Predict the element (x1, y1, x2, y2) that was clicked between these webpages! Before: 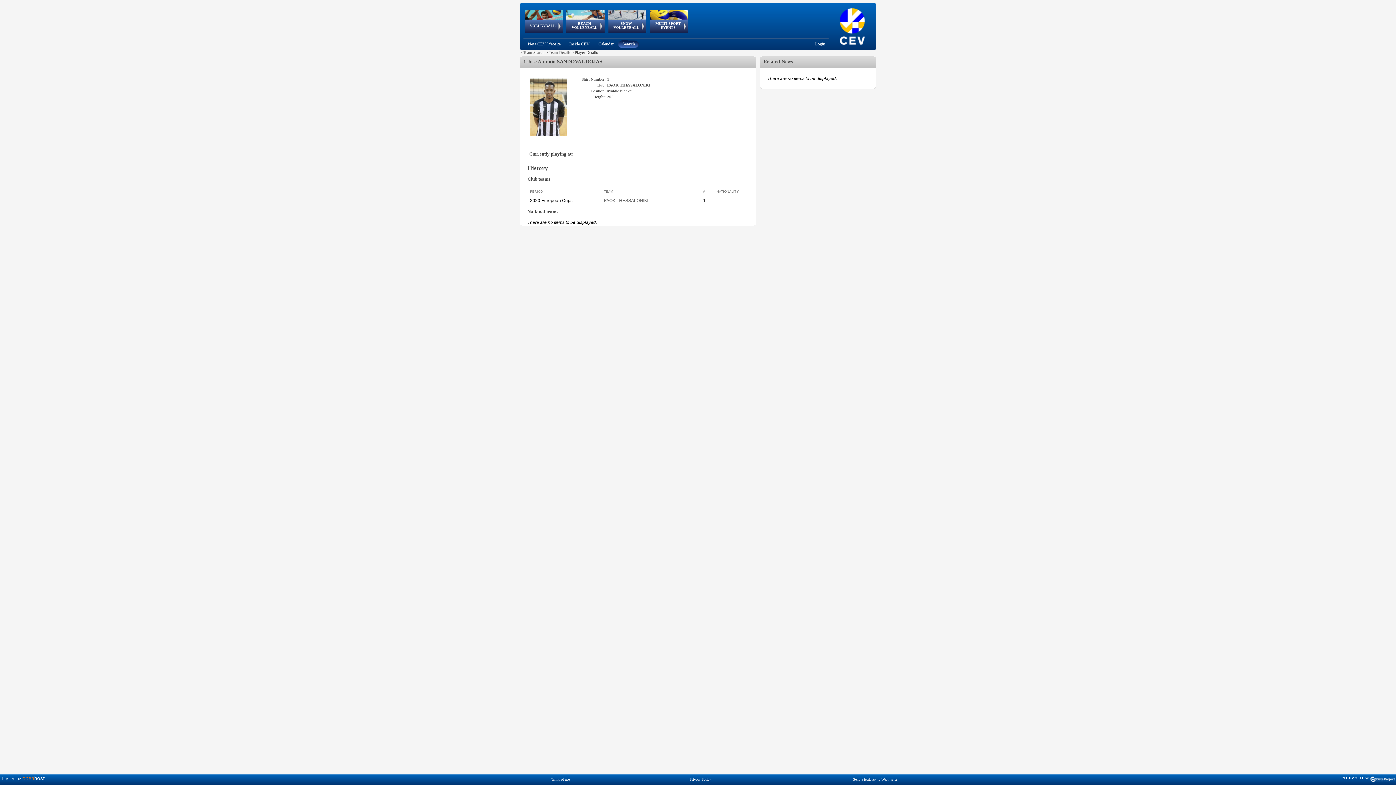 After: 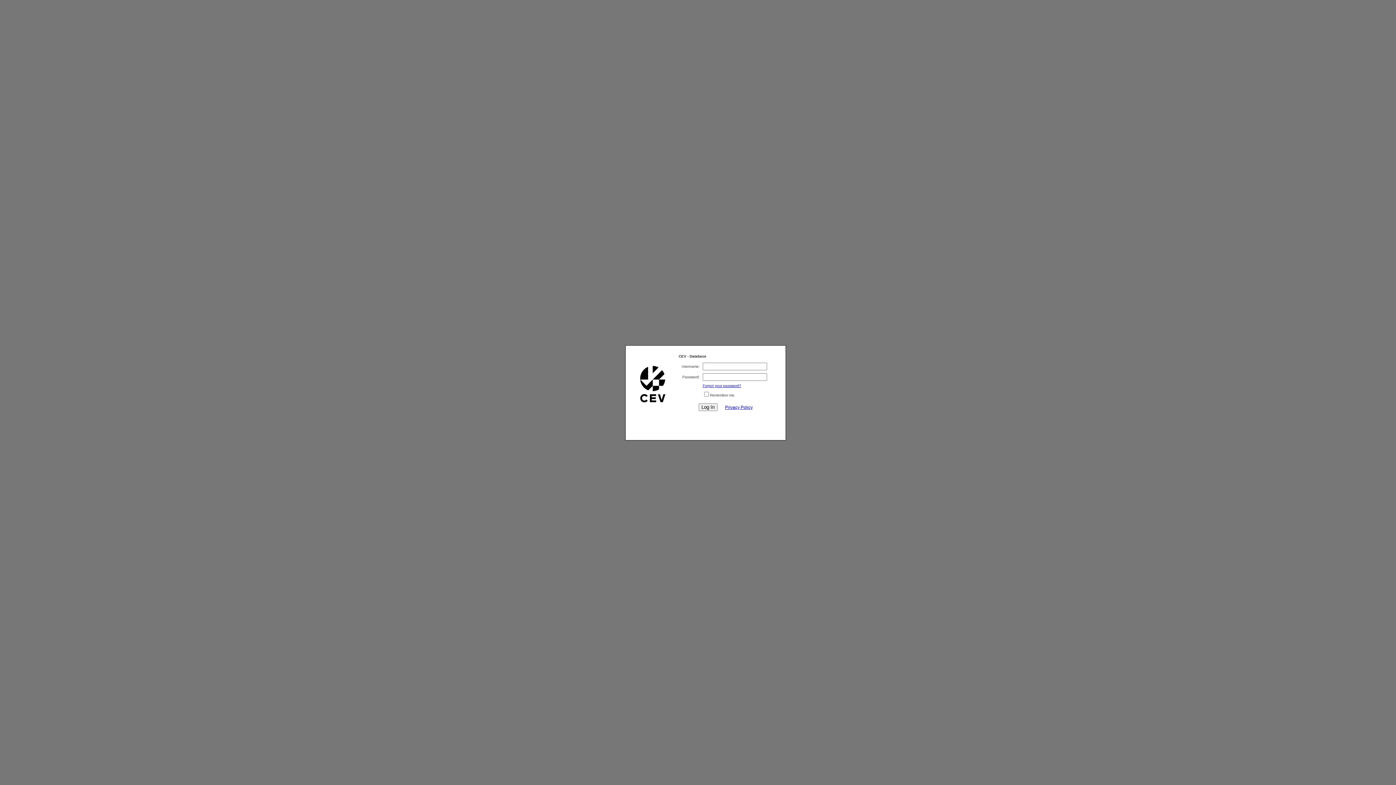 Action: label: Login bbox: (810, 40, 829, 48)